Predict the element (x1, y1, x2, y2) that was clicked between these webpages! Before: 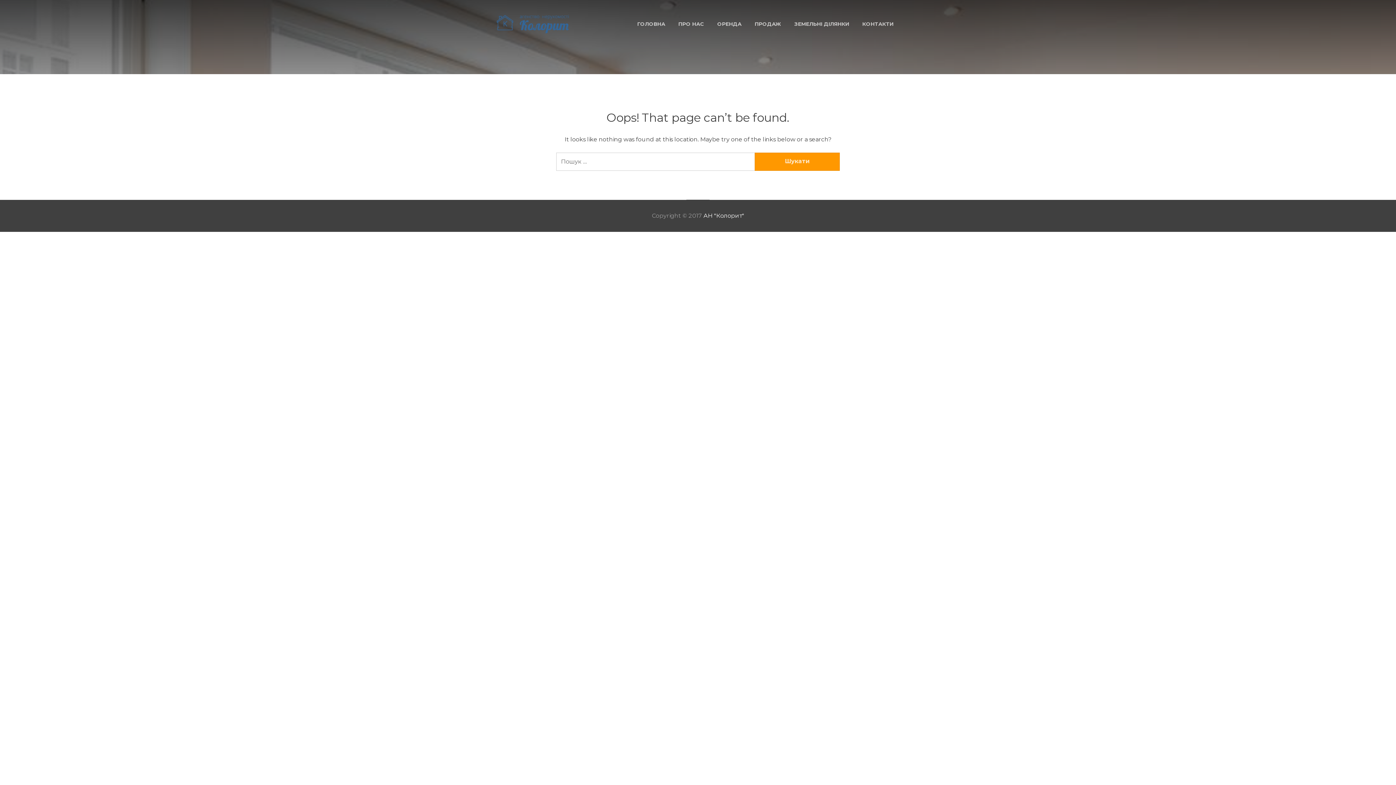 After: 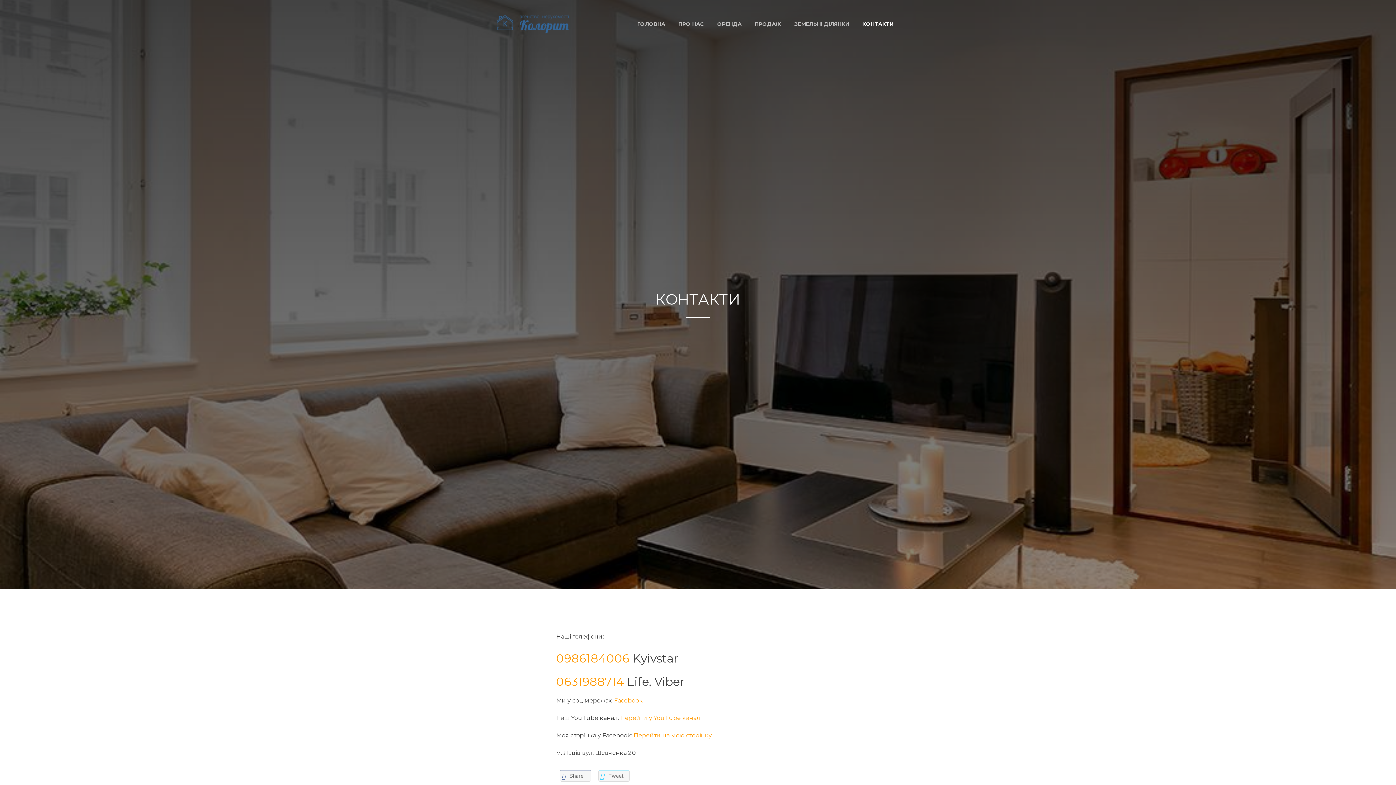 Action: bbox: (703, 212, 744, 219) label: АН "Колорит"